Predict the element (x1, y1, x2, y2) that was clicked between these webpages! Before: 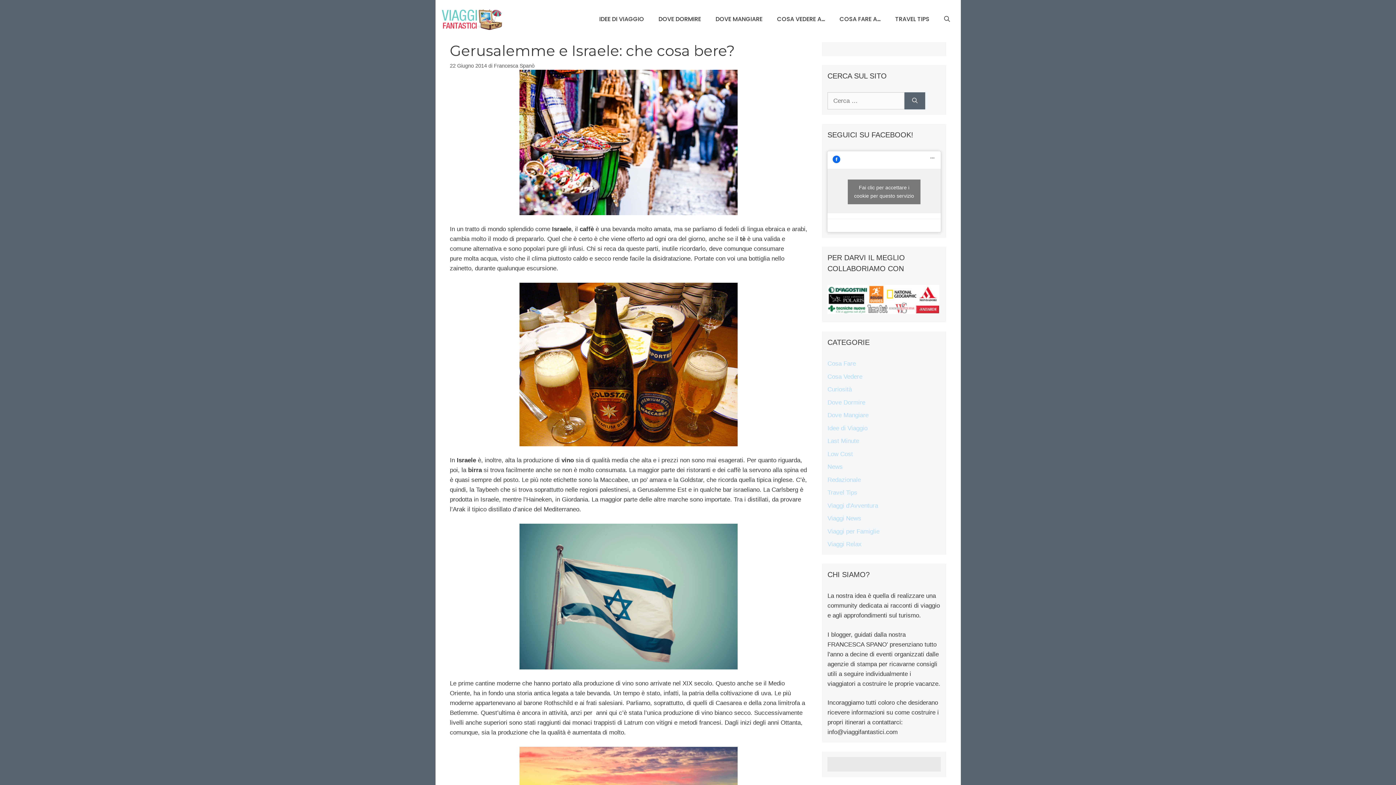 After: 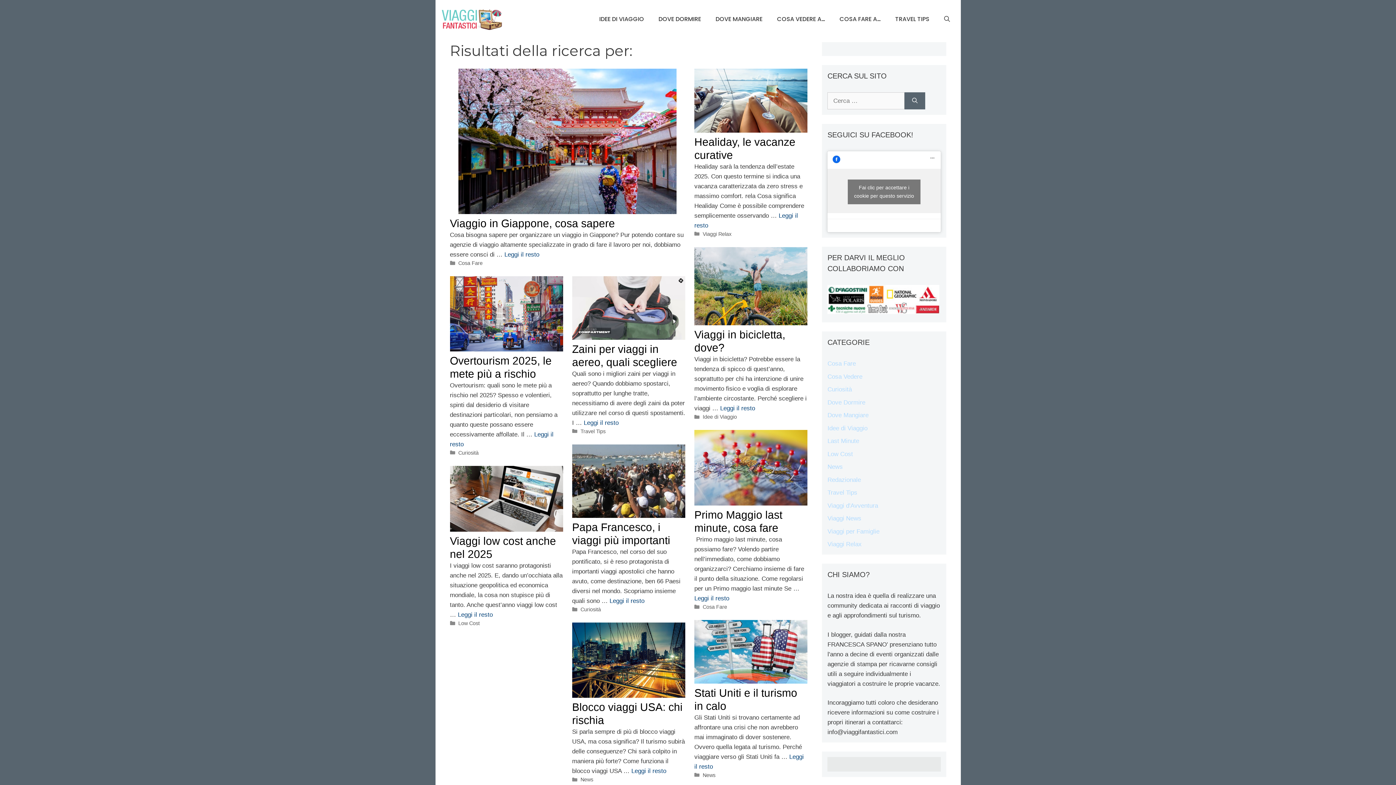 Action: label: Cerca bbox: (904, 92, 925, 109)